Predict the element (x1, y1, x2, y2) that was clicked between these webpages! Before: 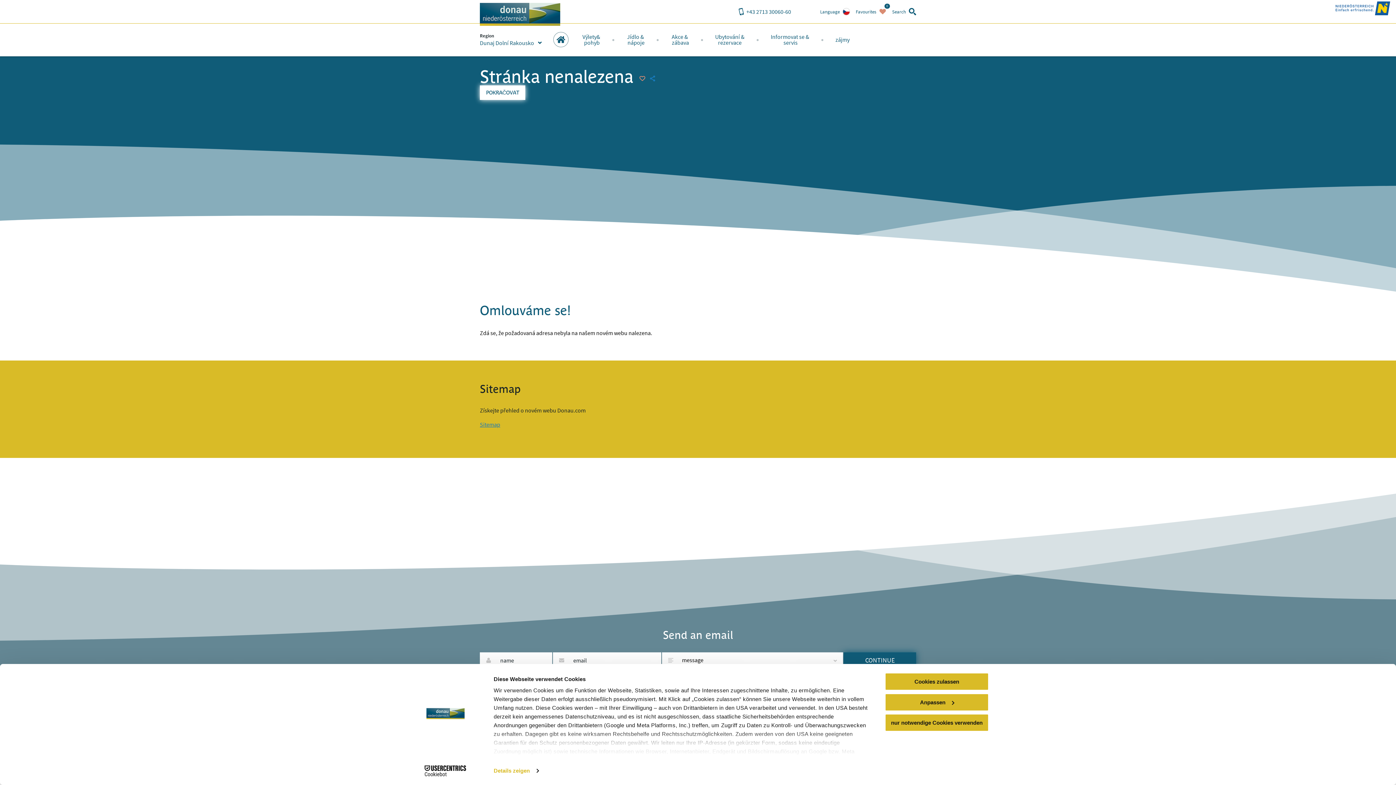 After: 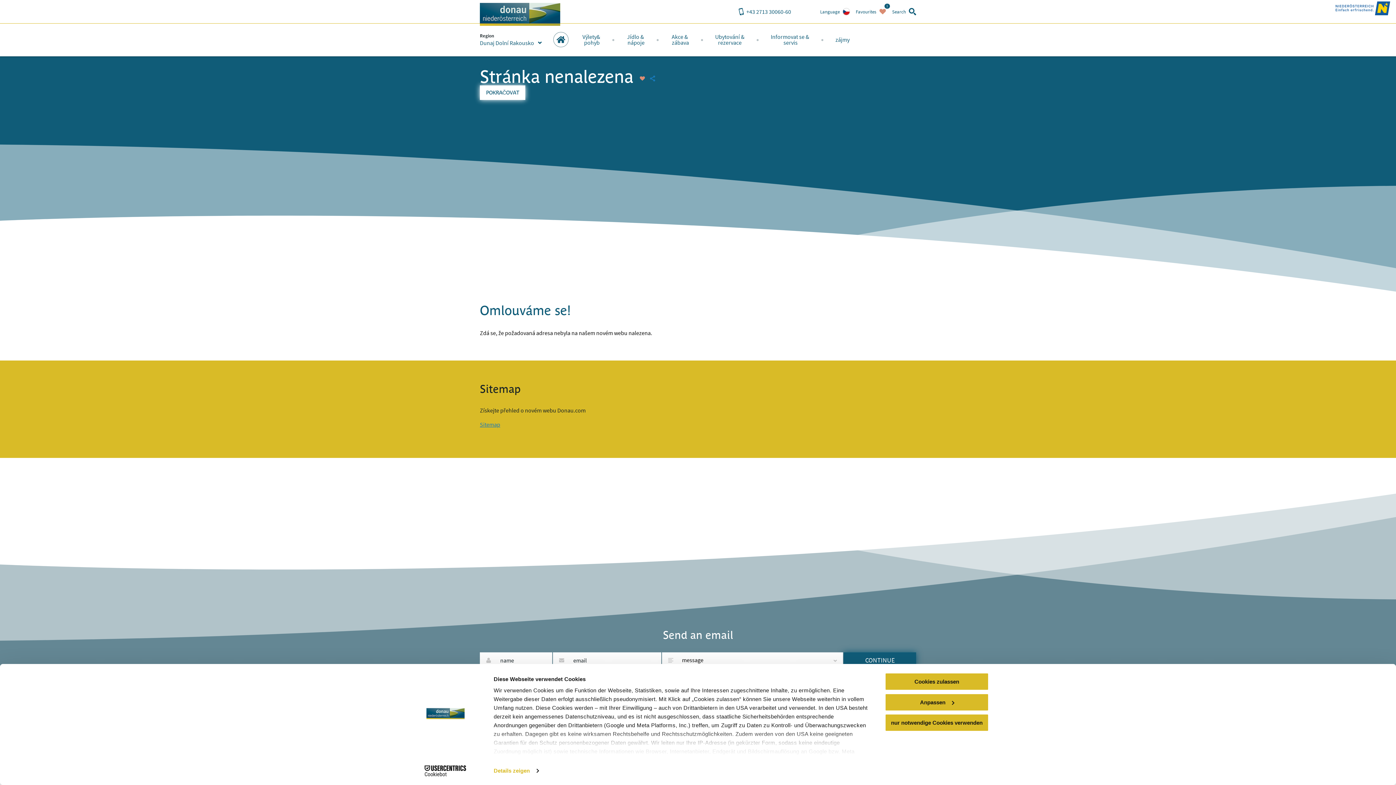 Action: label:   bbox: (638, 74, 648, 81)